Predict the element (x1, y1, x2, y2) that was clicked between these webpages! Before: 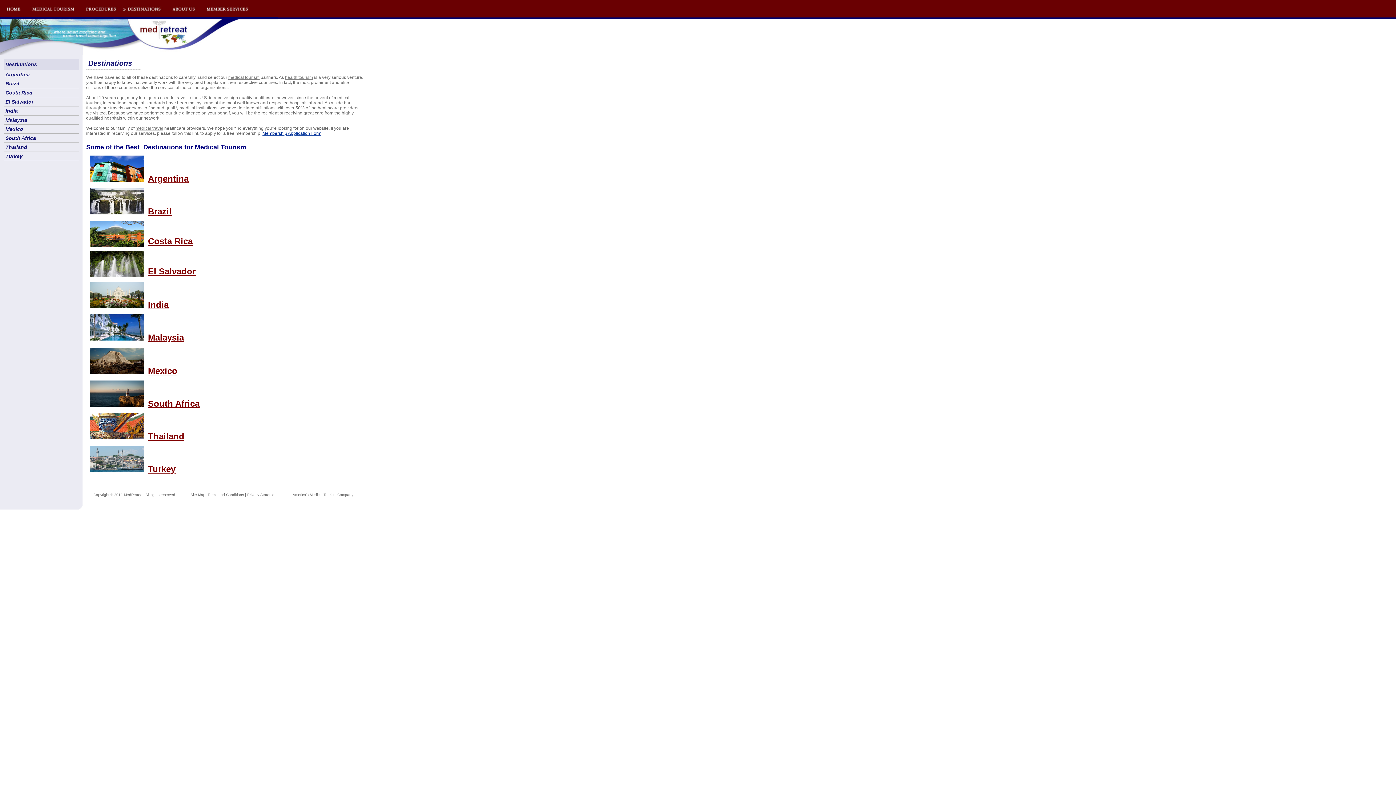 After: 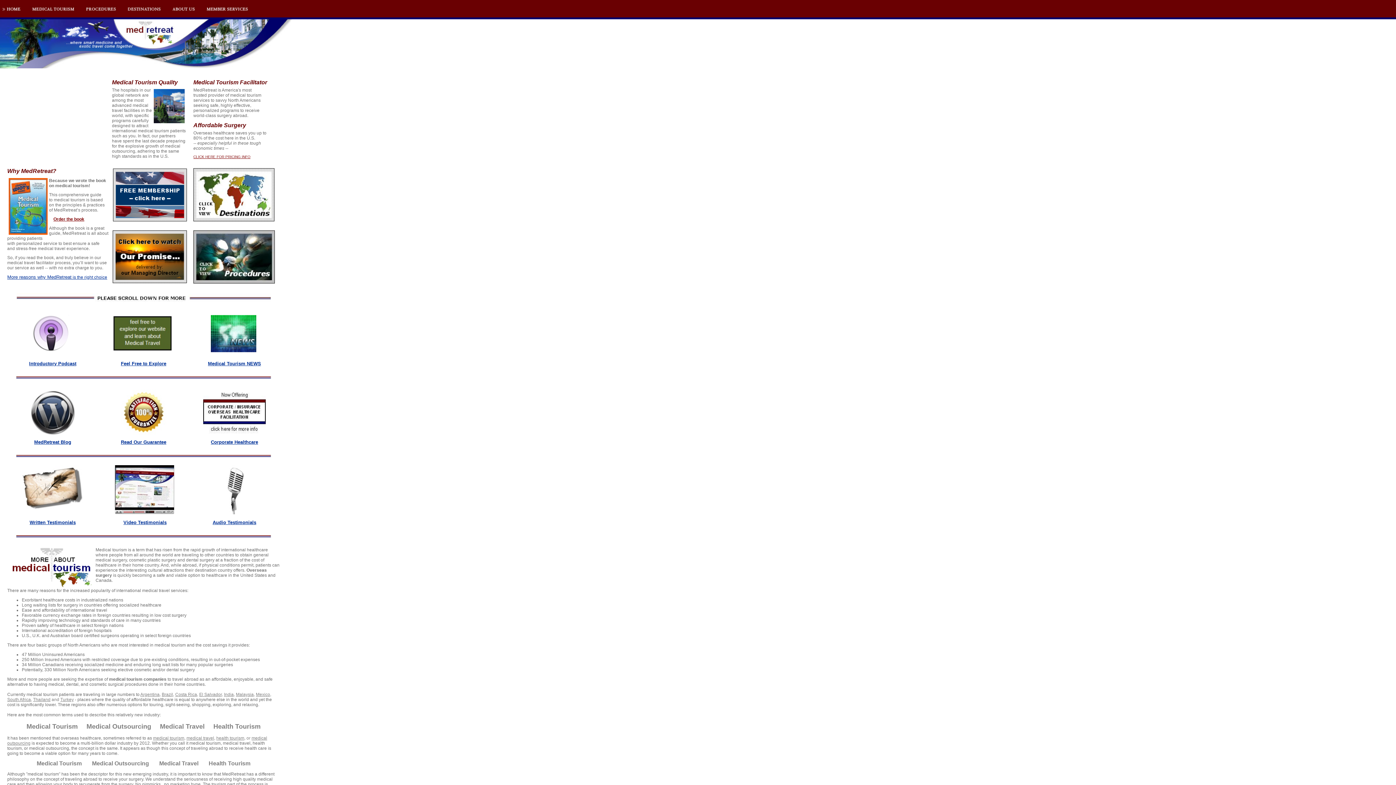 Action: label: India bbox: (4, 106, 78, 115)